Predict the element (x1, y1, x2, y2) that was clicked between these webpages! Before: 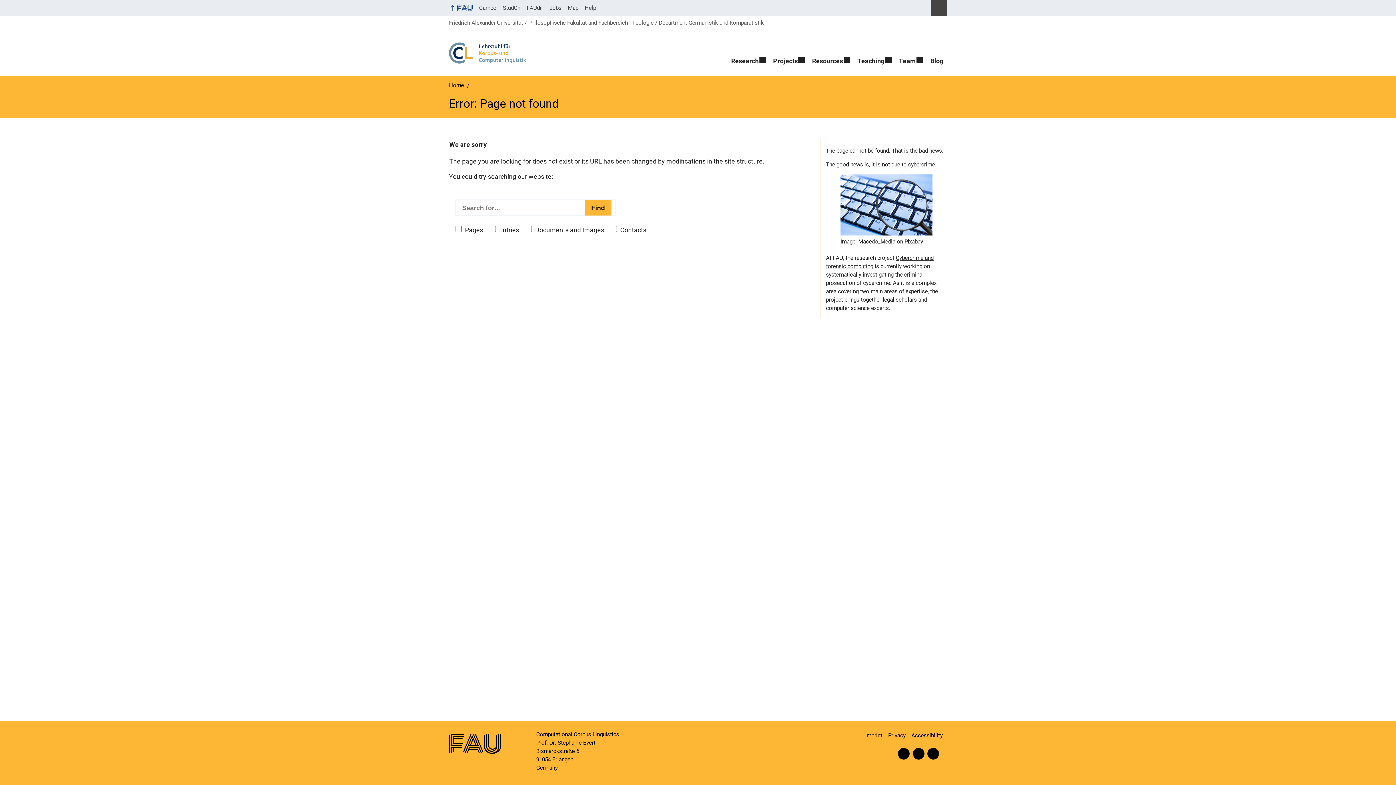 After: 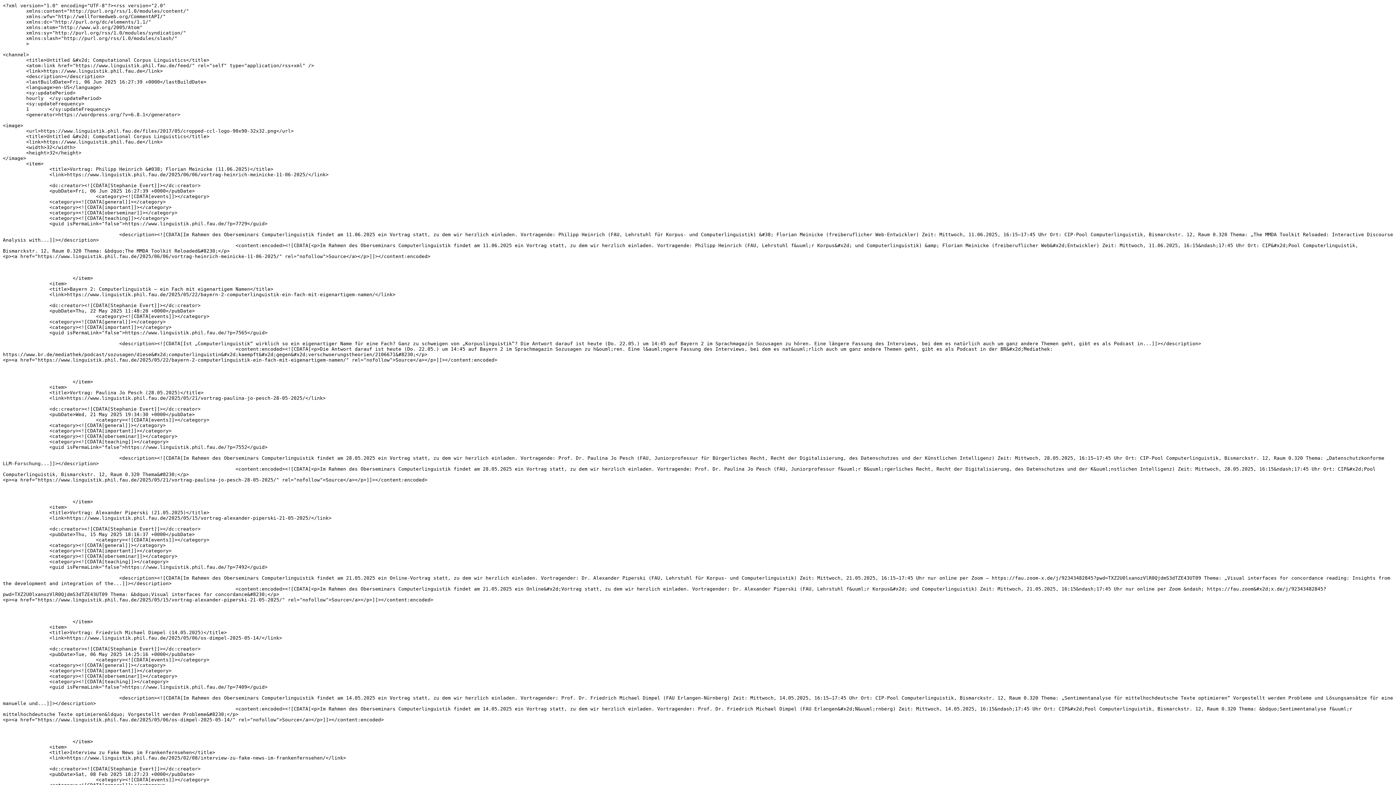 Action: bbox: (898, 748, 909, 759) label: RSS Feed